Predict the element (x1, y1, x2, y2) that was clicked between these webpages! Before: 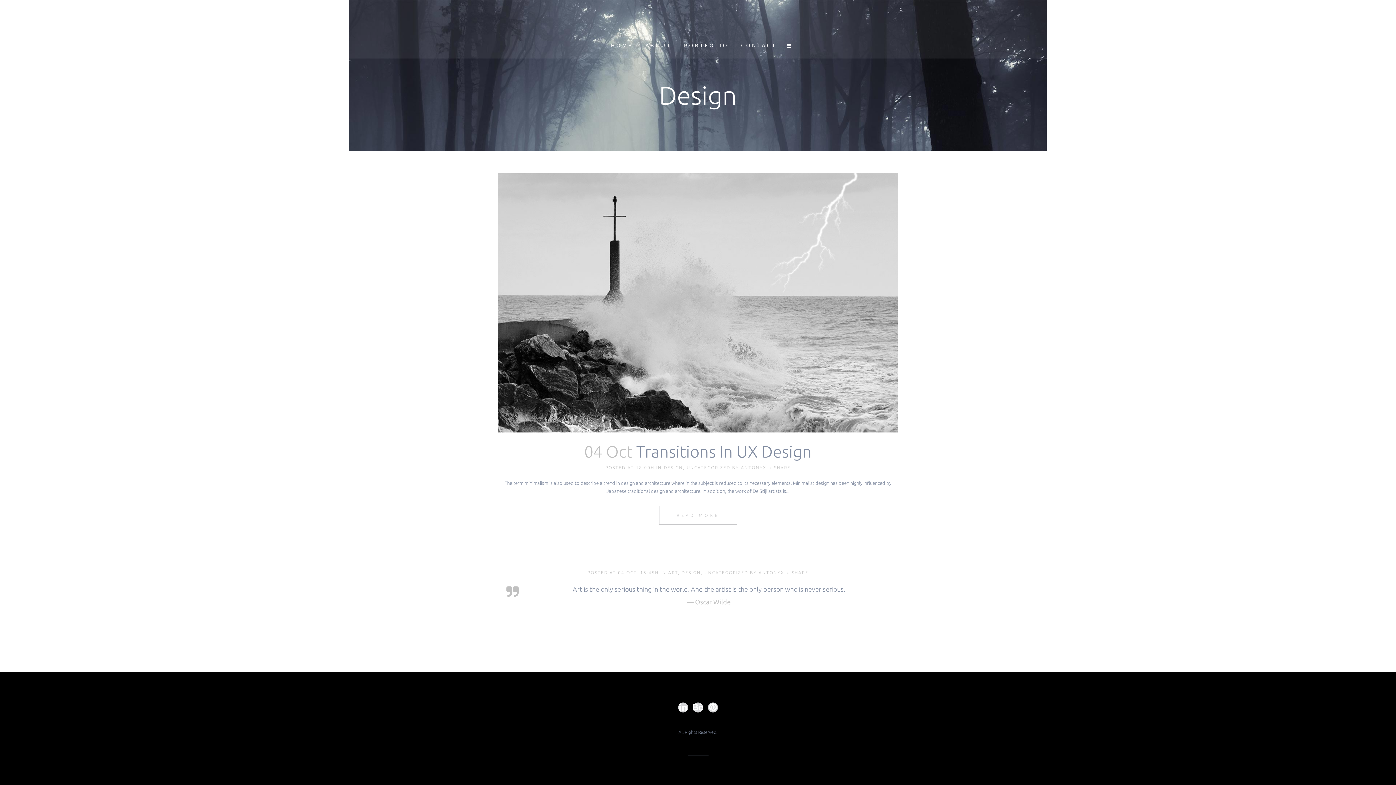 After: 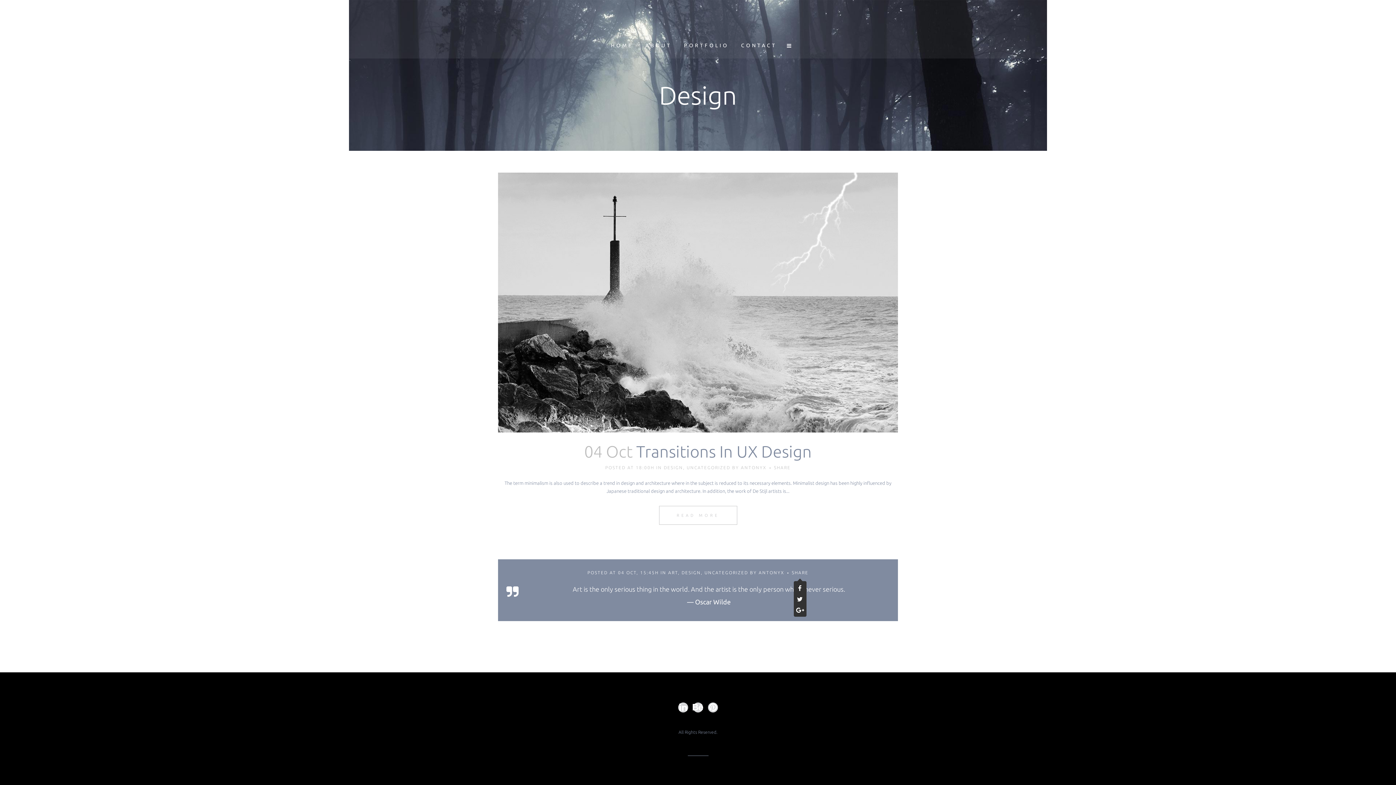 Action: label: SHARE bbox: (792, 570, 808, 575)